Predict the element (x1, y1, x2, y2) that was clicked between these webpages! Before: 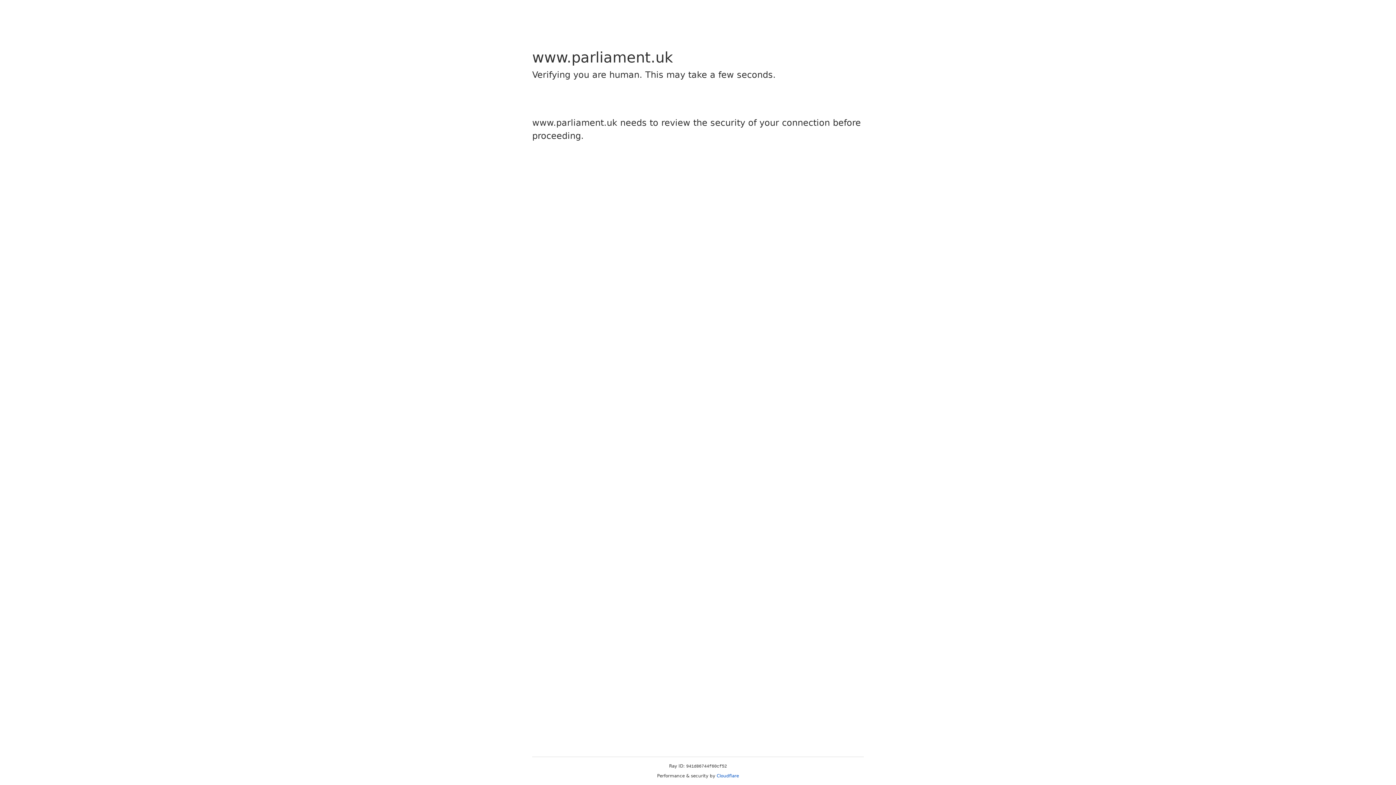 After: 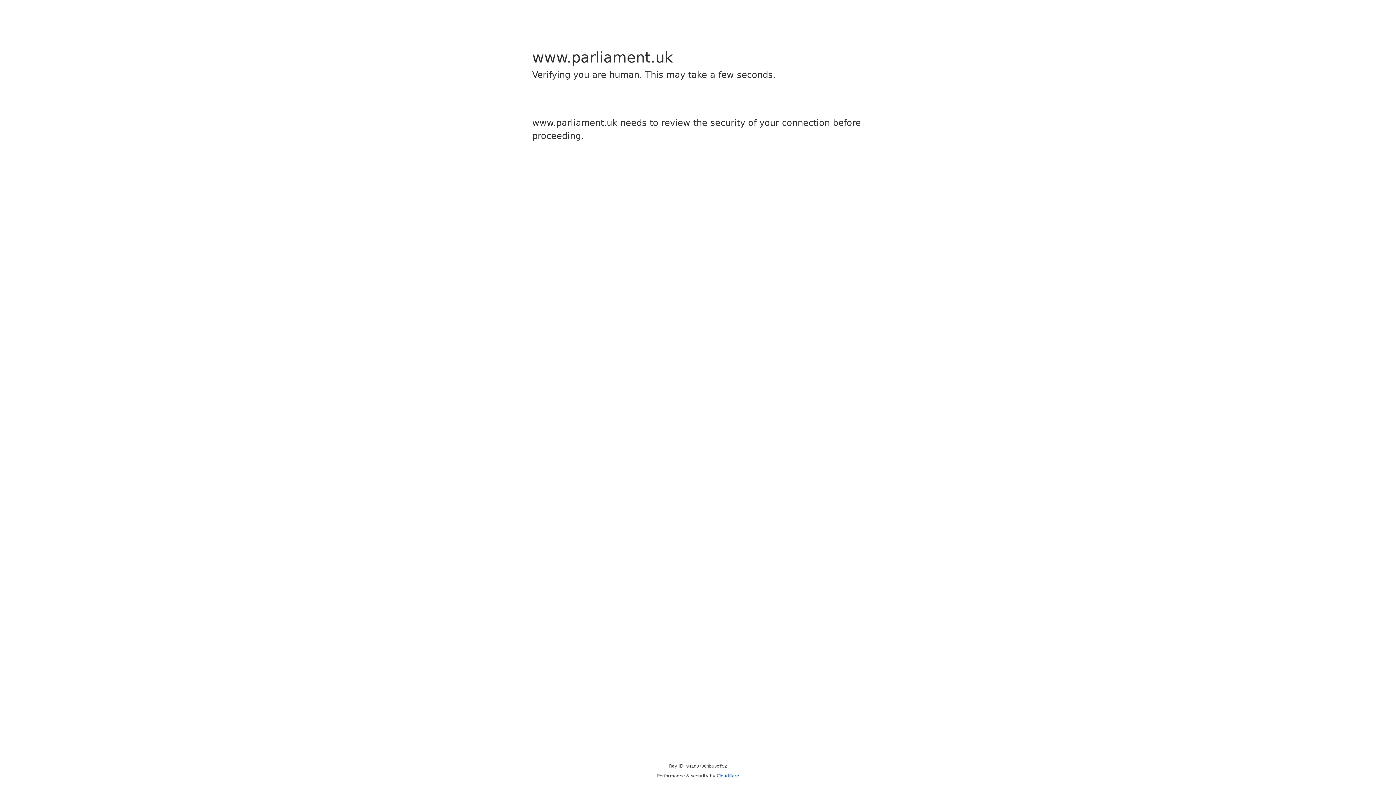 Action: label: Cloudflare bbox: (716, 773, 739, 778)